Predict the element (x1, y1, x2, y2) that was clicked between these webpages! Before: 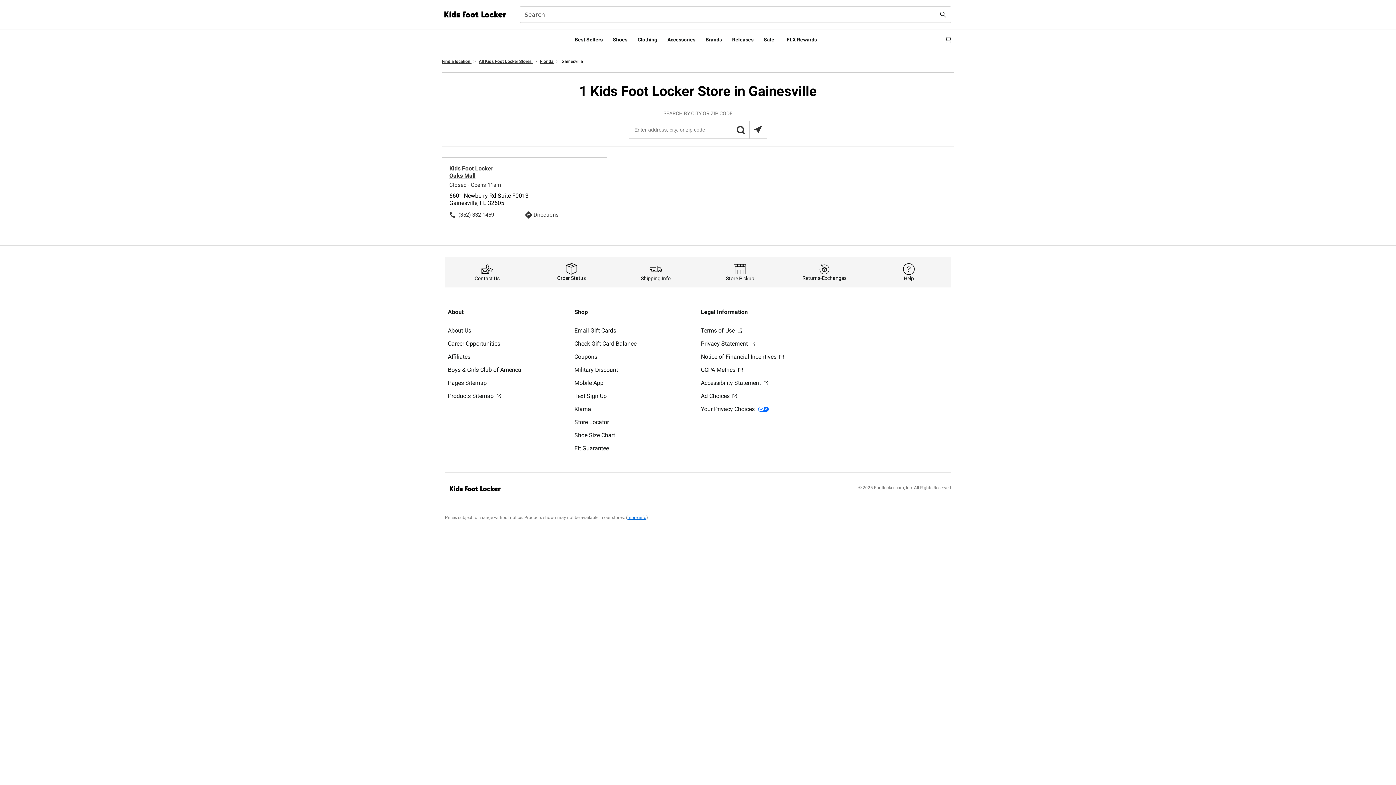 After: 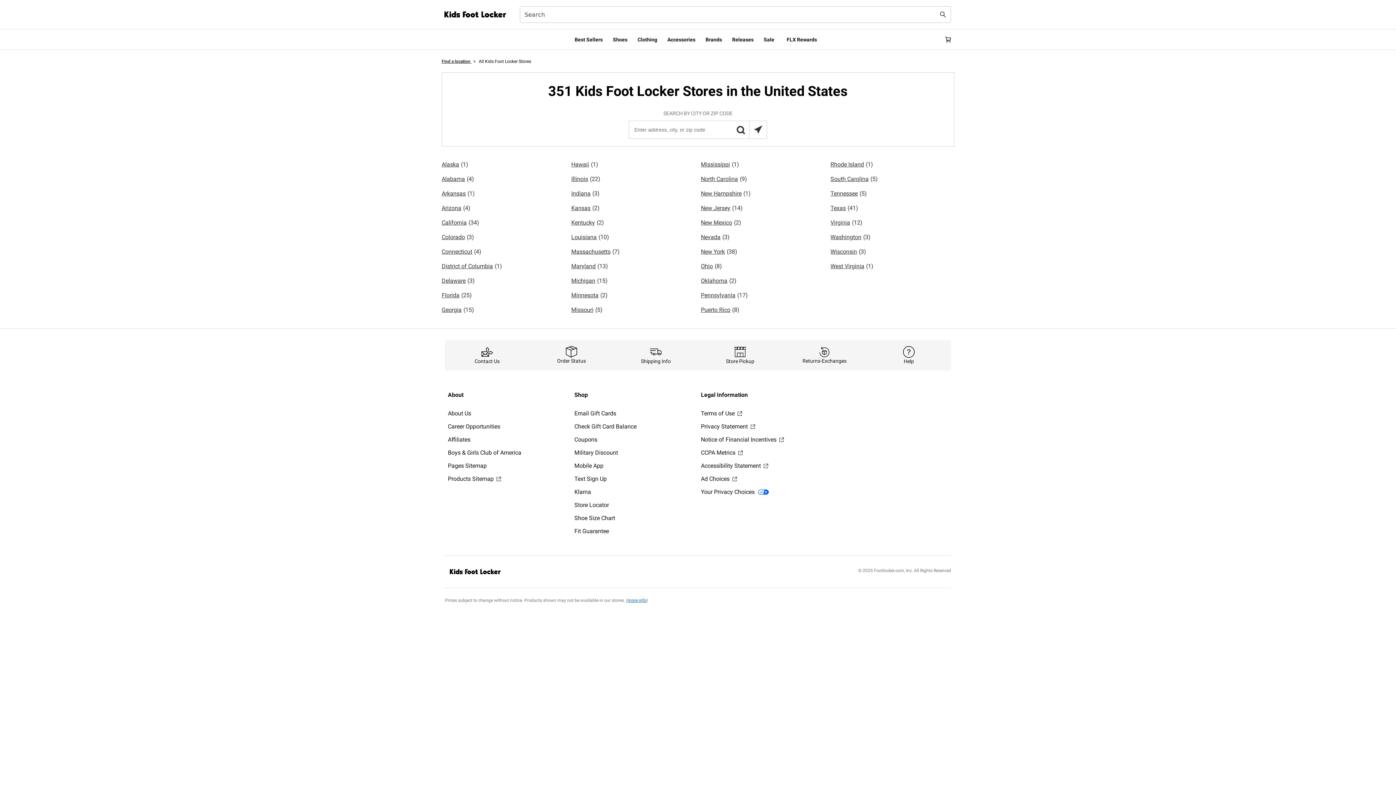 Action: label: All Kids Foot Locker Stores  bbox: (478, 58, 532, 64)